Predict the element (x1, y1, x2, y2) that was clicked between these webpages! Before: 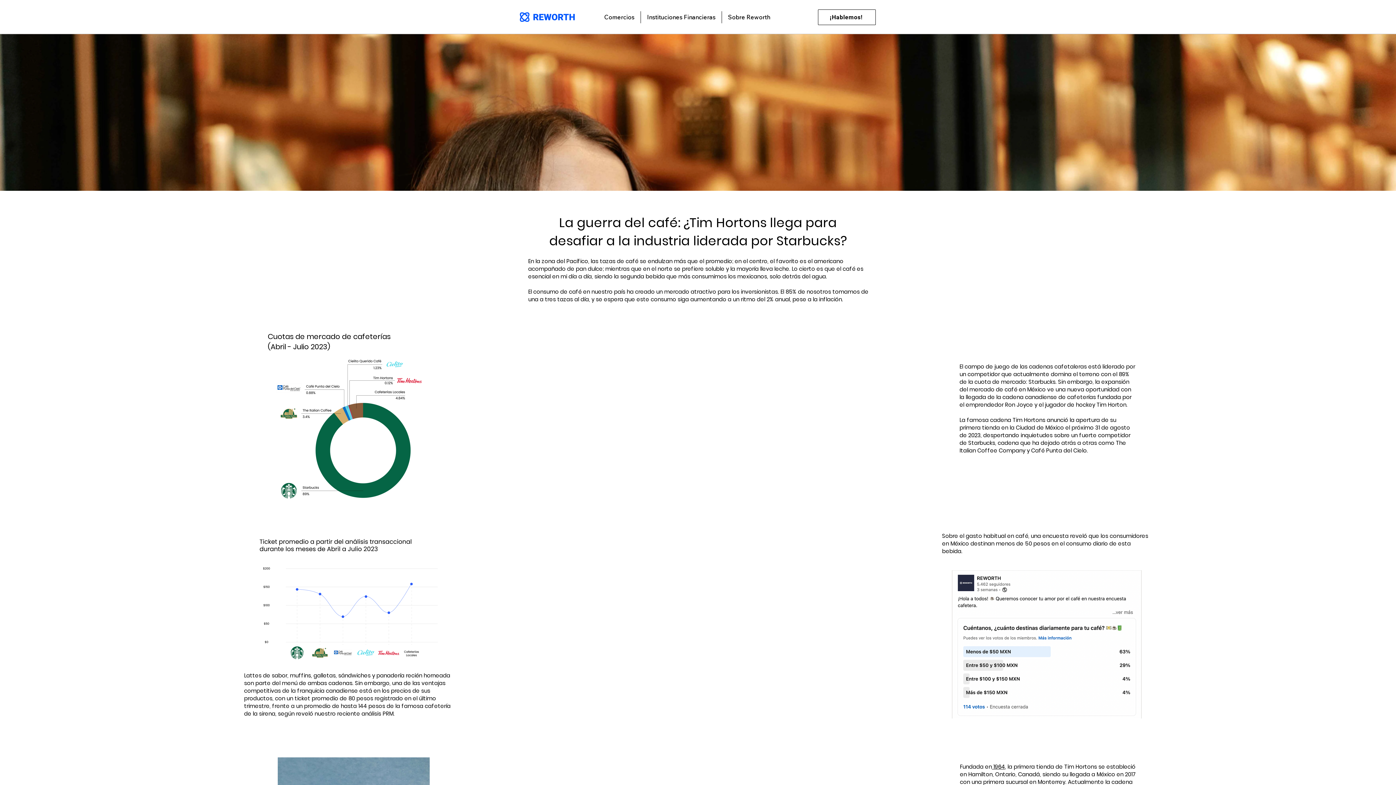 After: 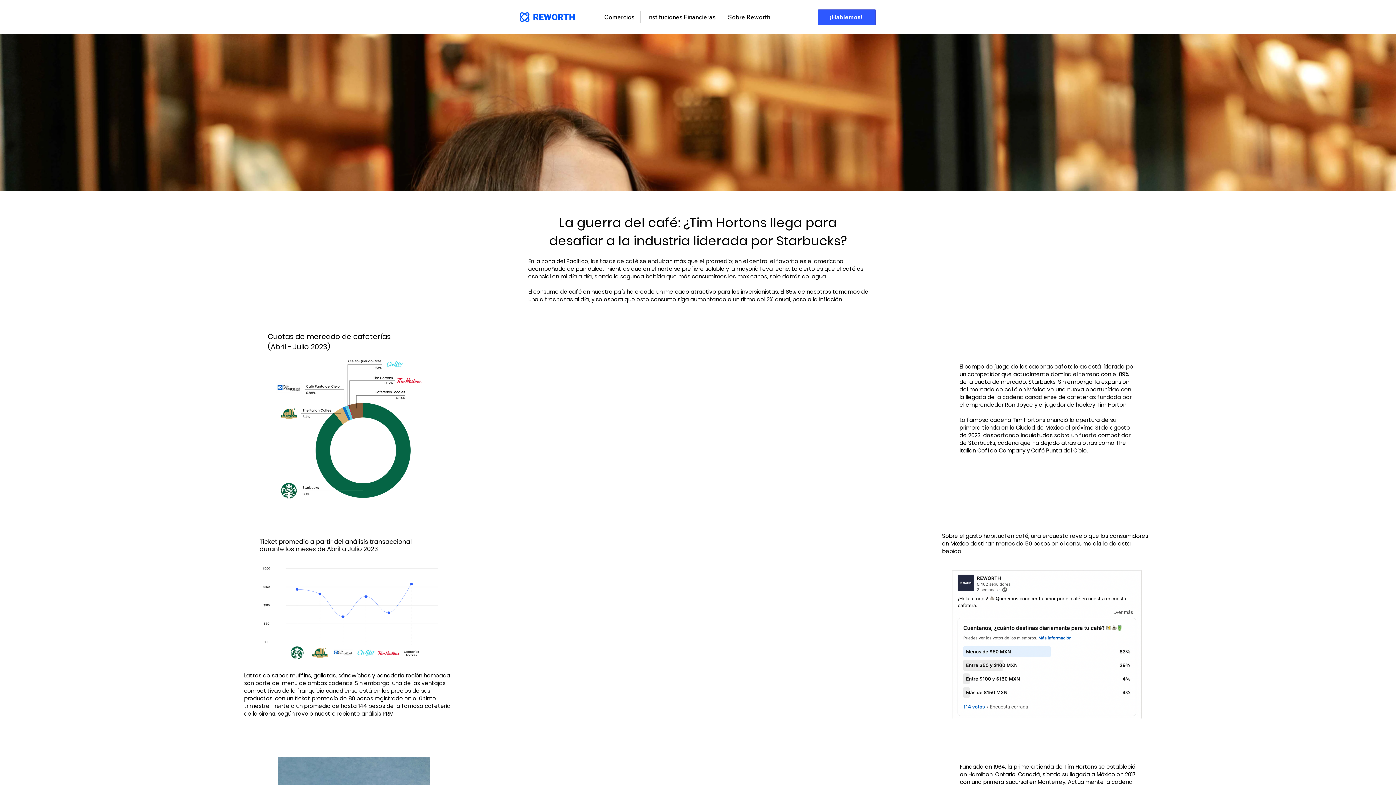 Action: label: ¡Hablemos! bbox: (818, 9, 876, 25)